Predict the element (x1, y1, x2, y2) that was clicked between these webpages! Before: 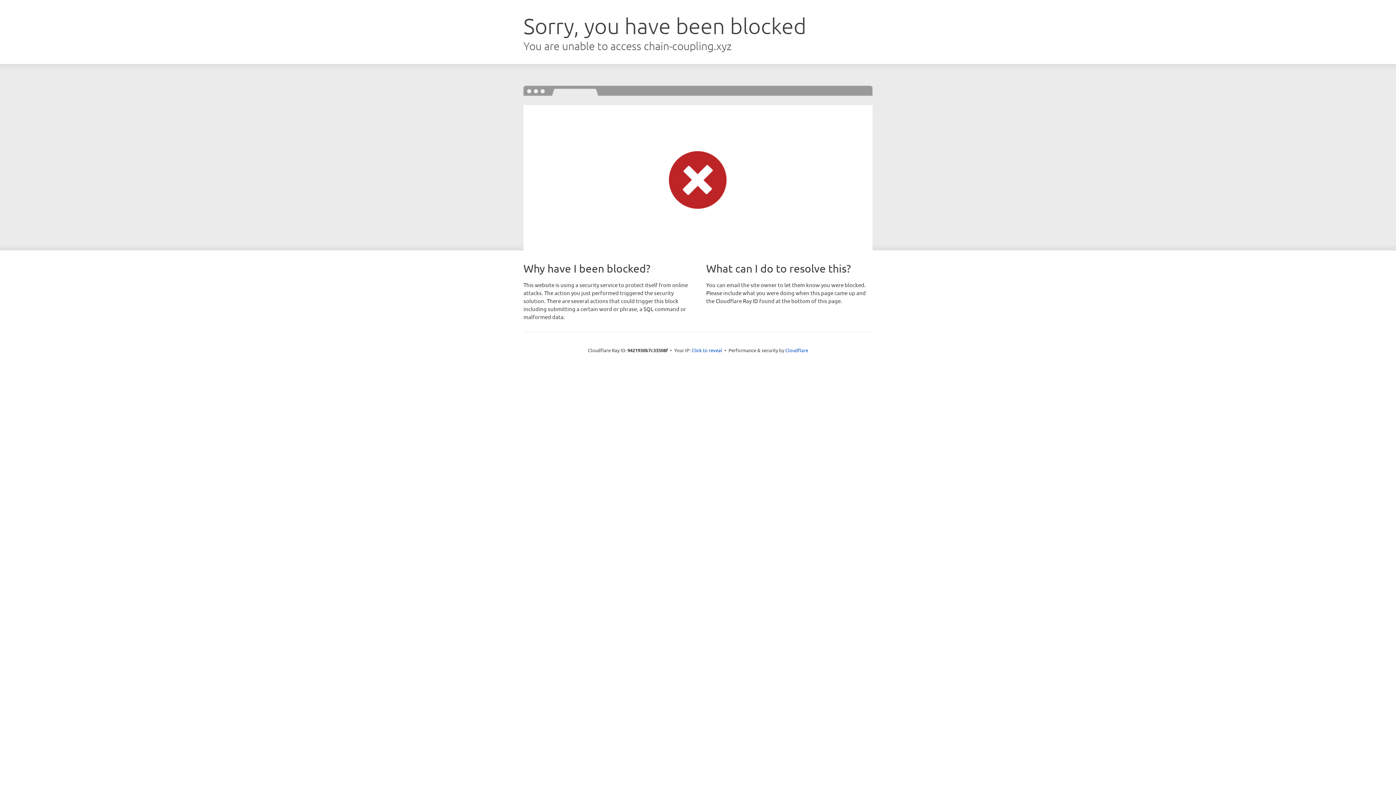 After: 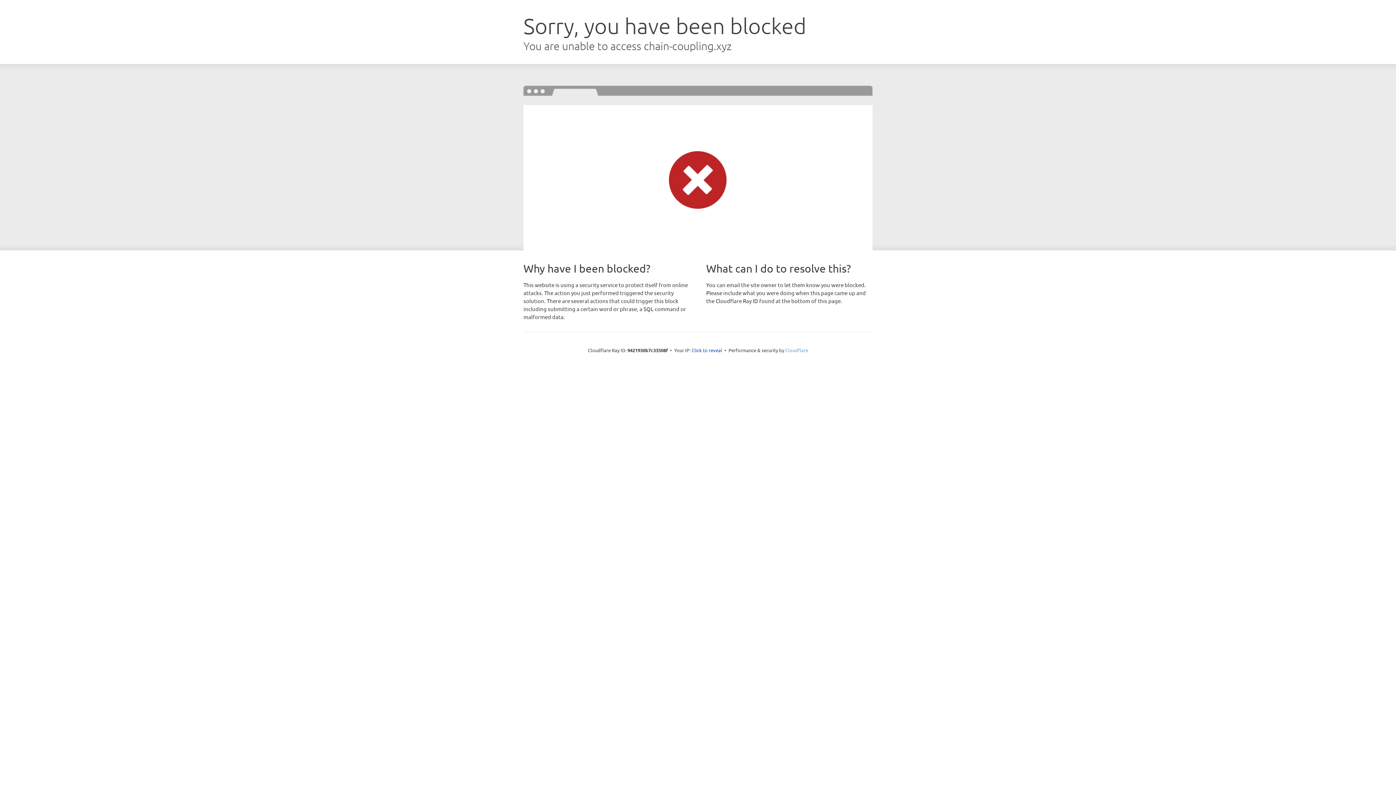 Action: bbox: (785, 347, 808, 353) label: Cloudflare